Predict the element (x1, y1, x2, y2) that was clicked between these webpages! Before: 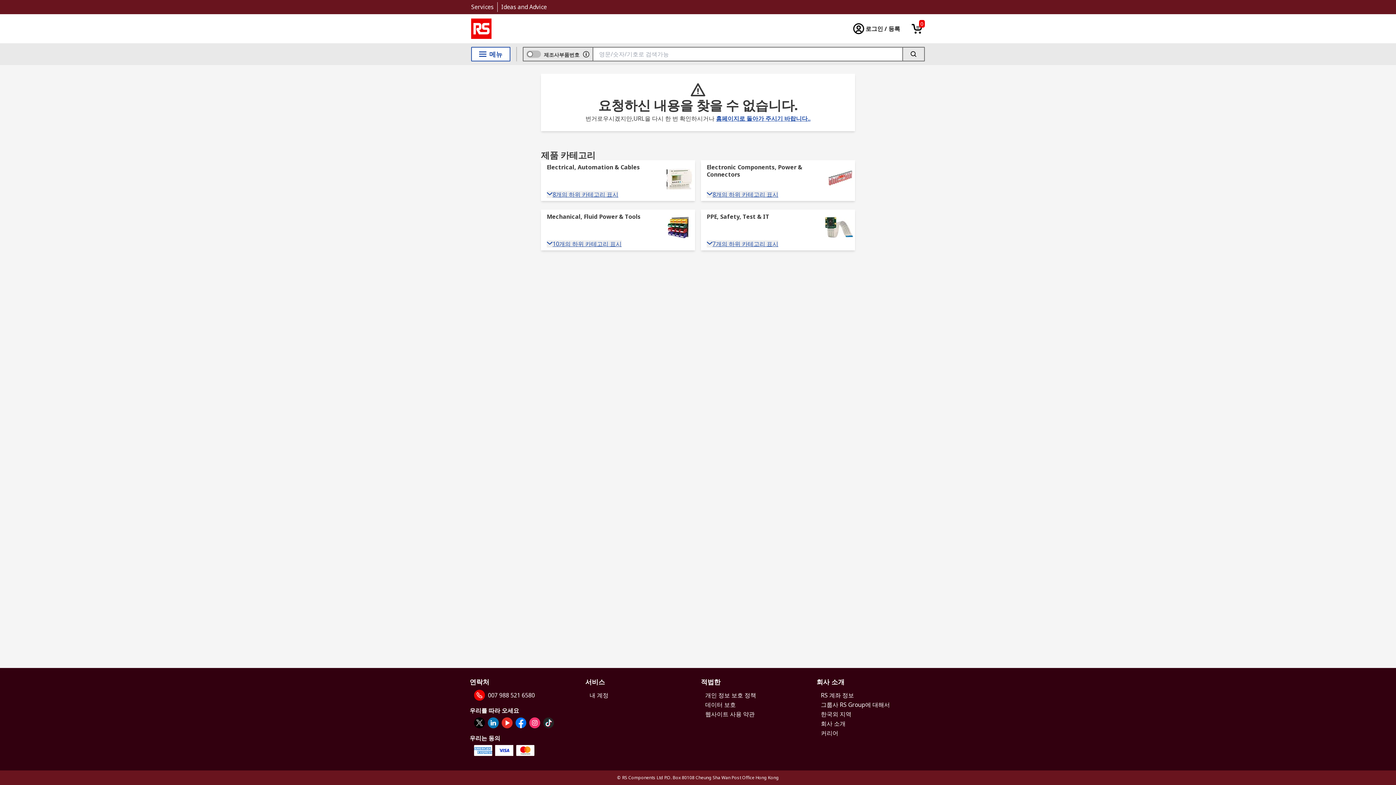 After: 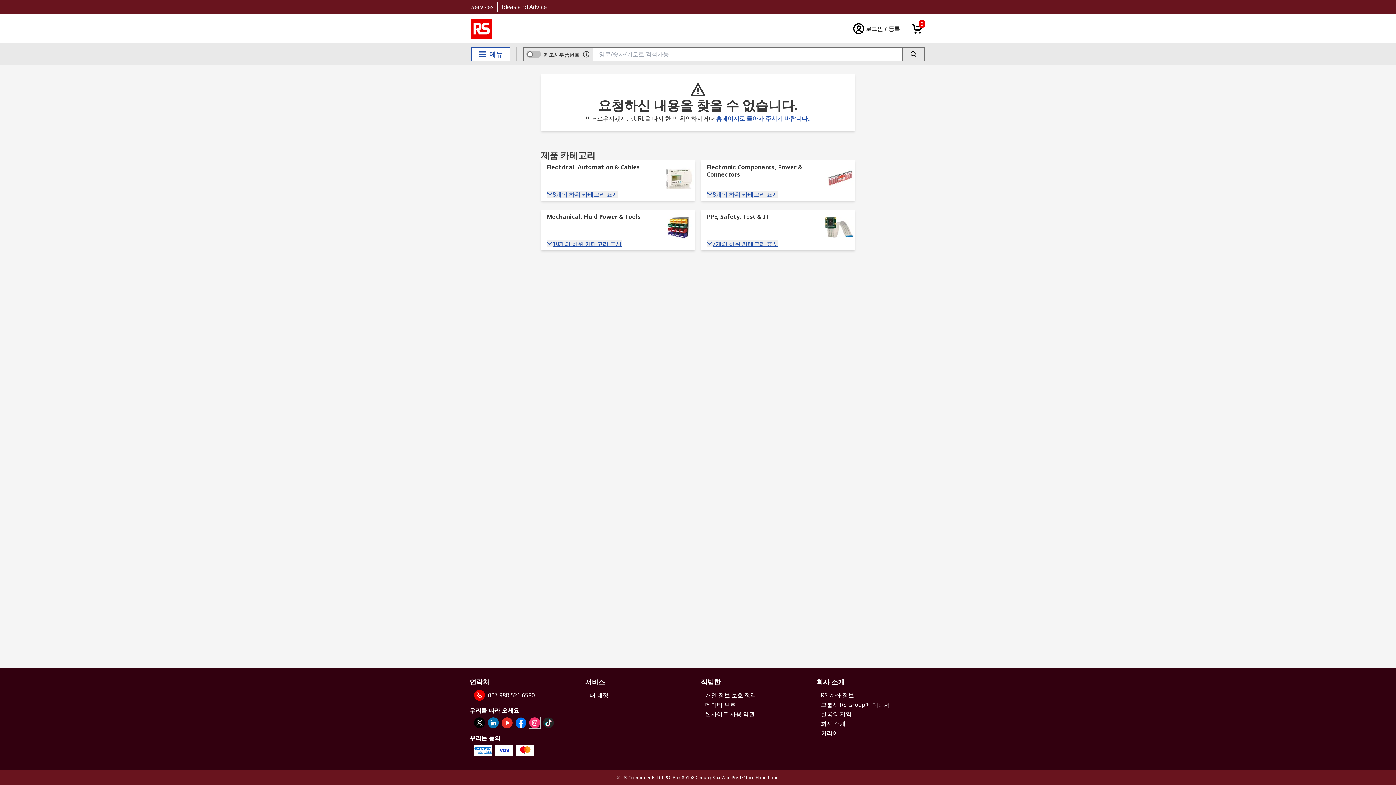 Action: bbox: (529, 717, 540, 728) label: instagram